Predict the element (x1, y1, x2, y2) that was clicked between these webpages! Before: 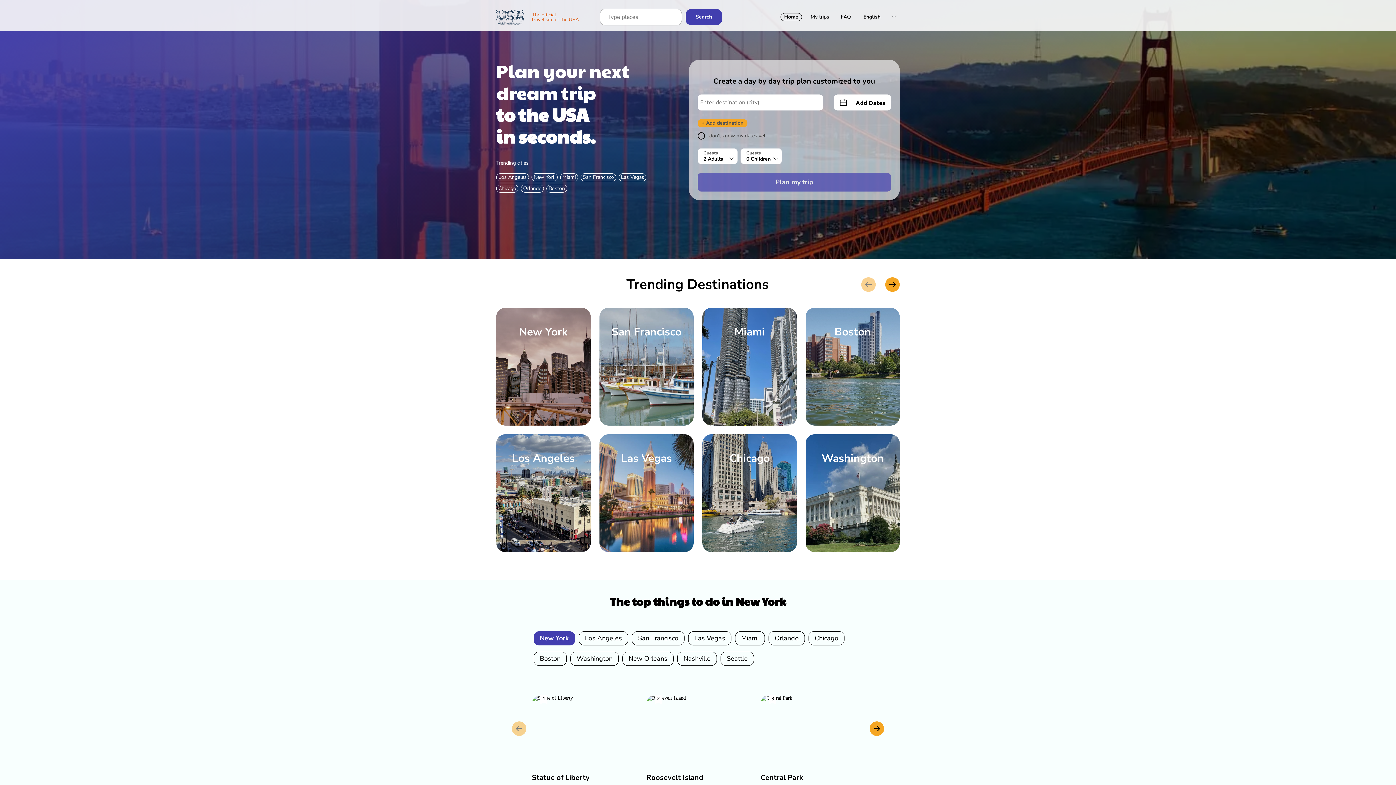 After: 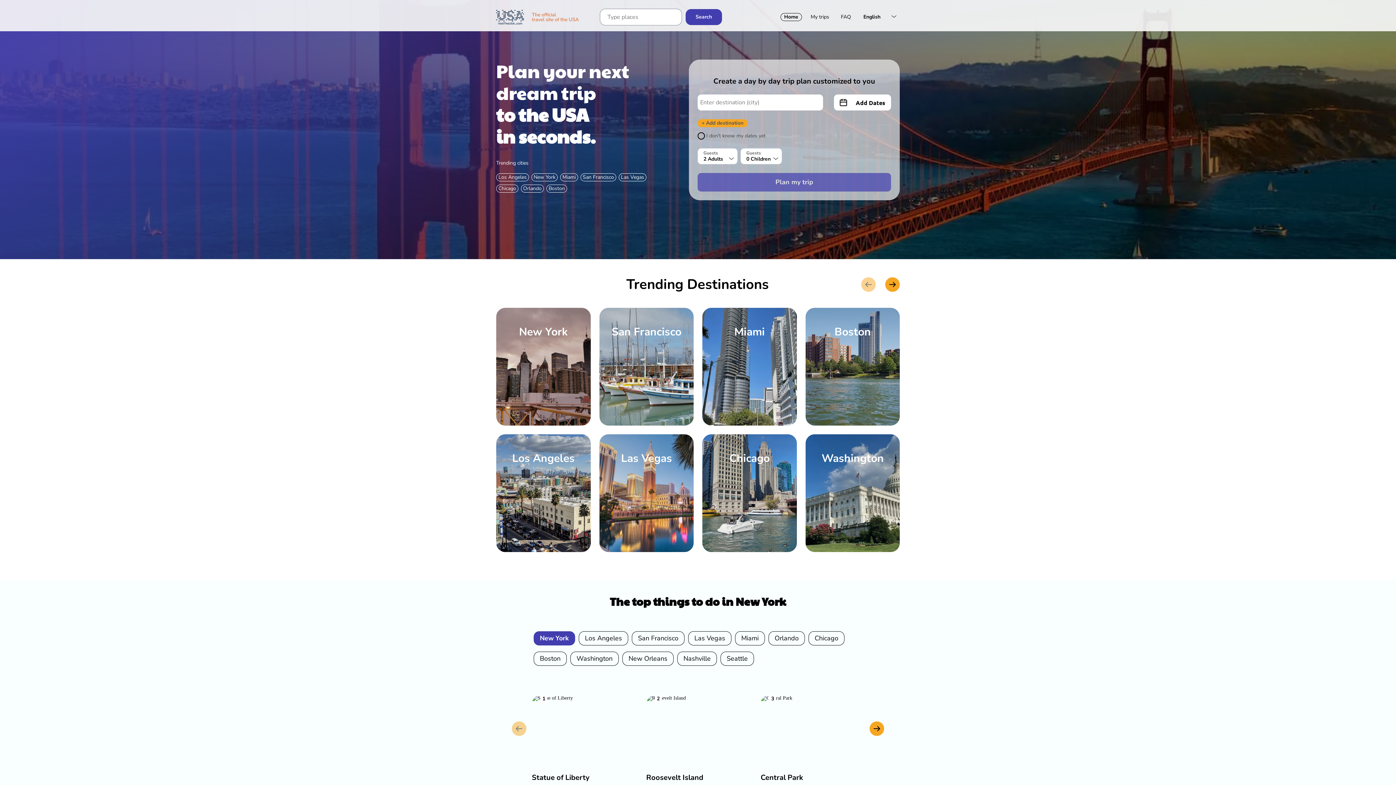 Action: label: search-button bbox: (685, 9, 722, 25)